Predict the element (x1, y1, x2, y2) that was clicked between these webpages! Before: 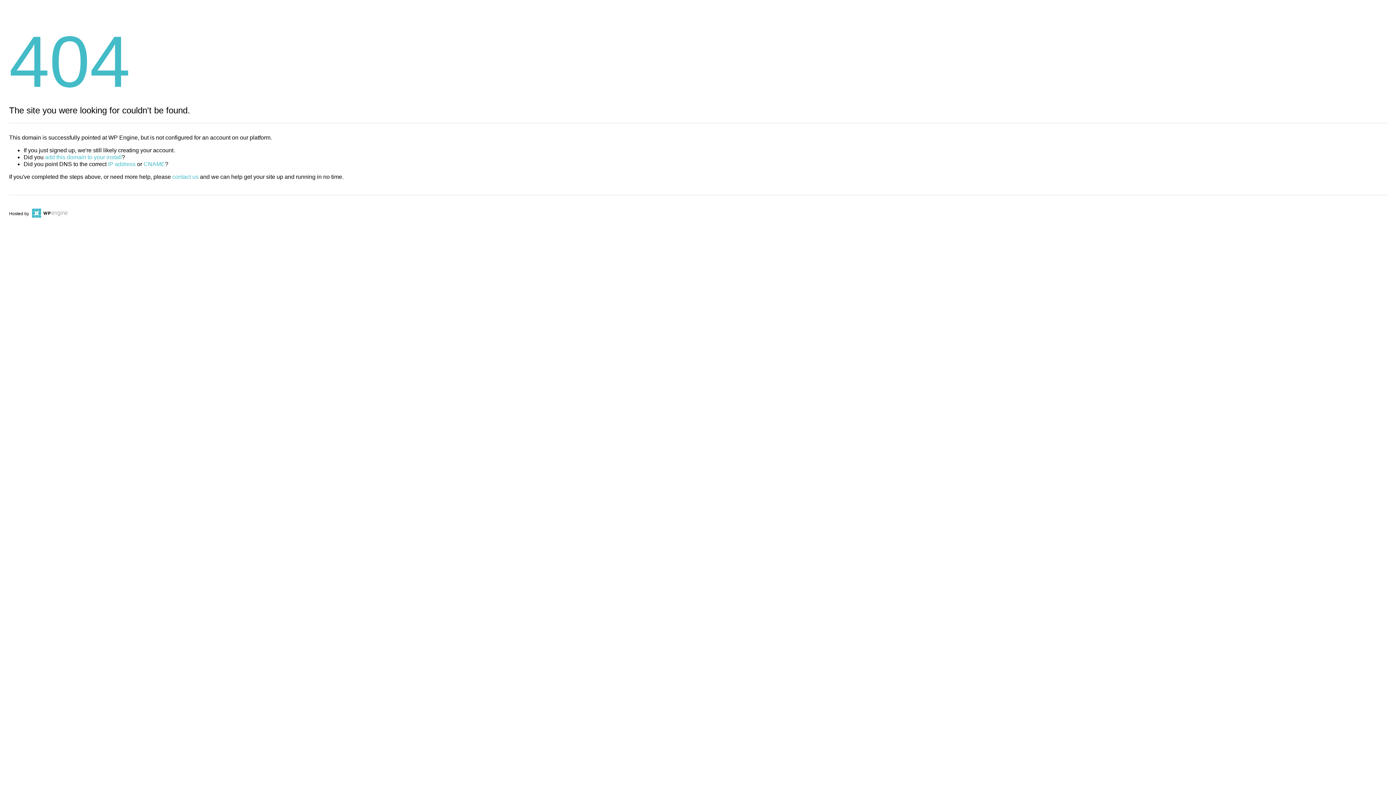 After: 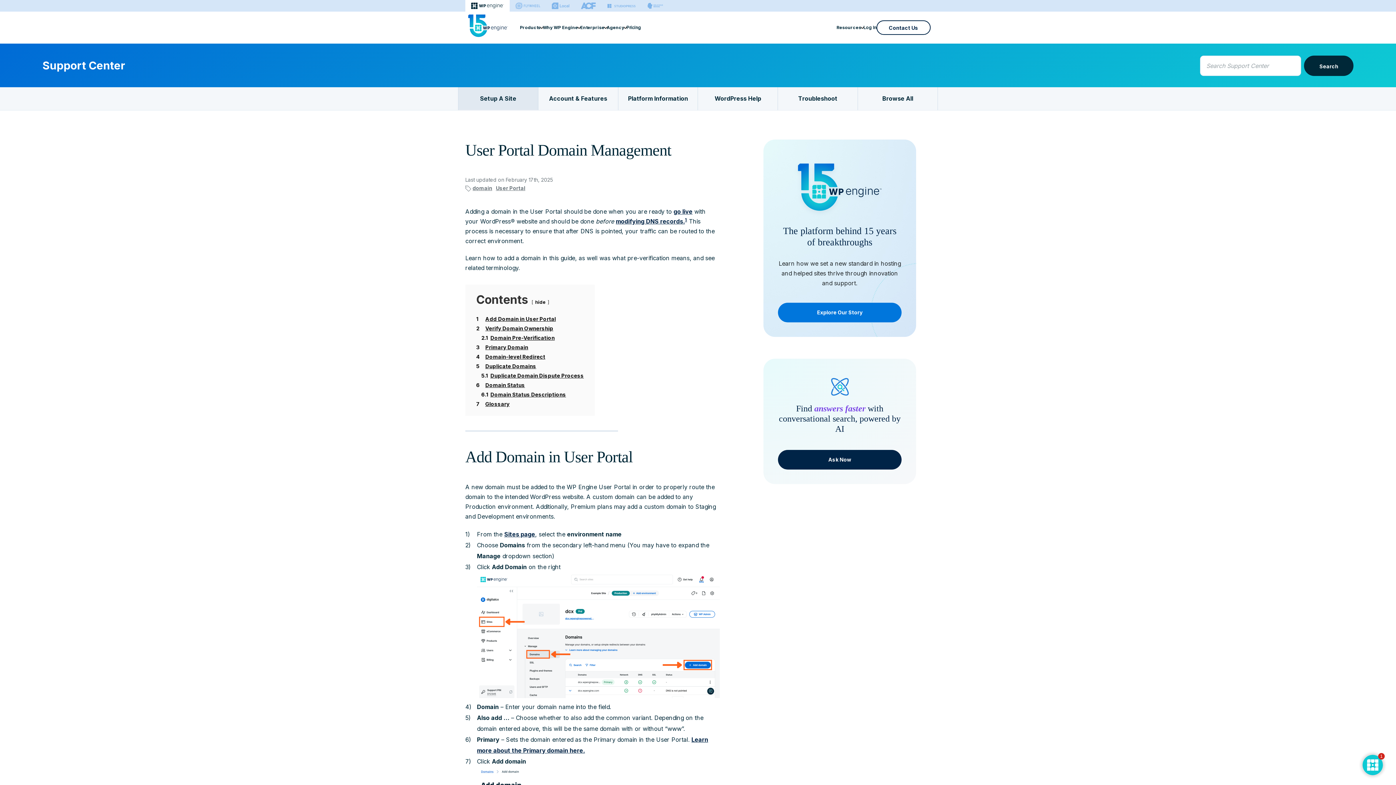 Action: label: add this domain to your install bbox: (45, 154, 121, 160)